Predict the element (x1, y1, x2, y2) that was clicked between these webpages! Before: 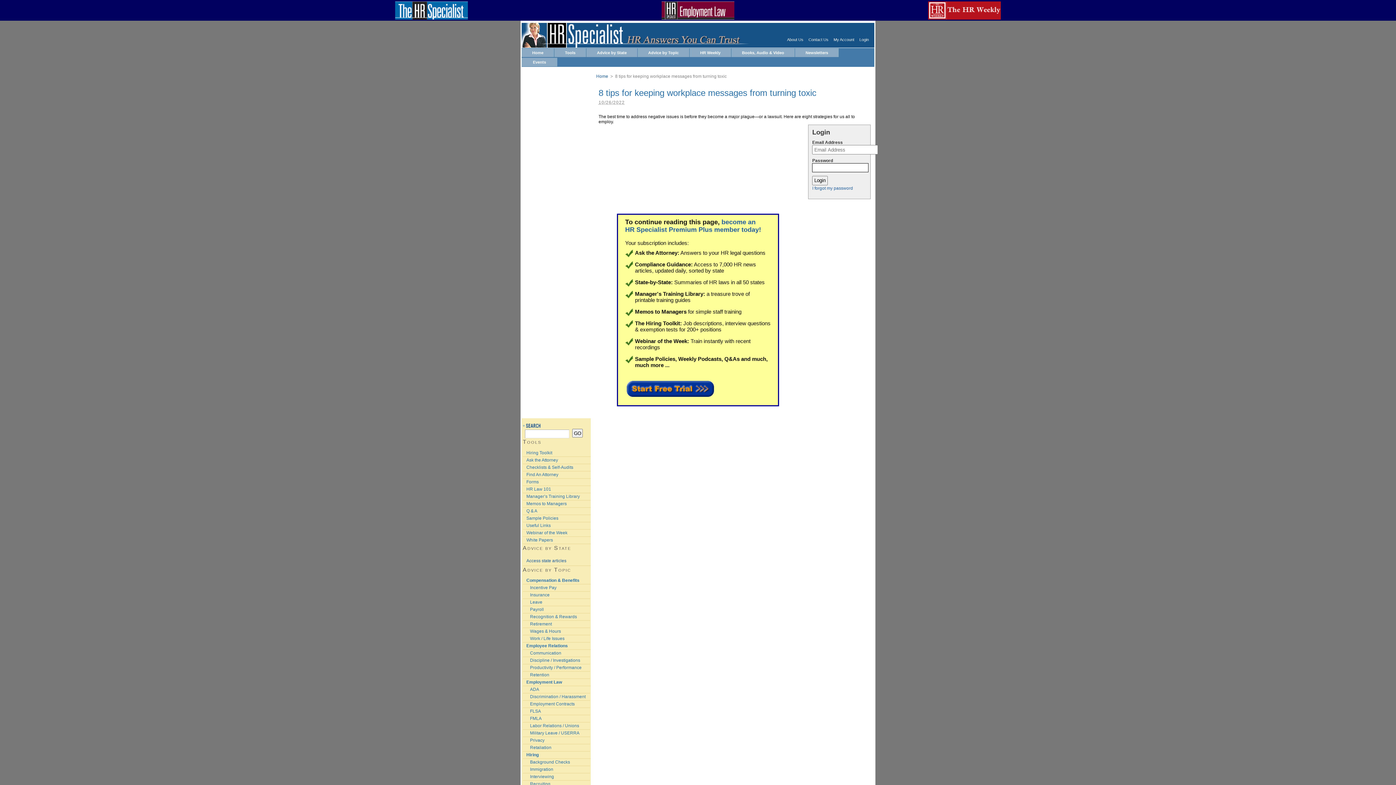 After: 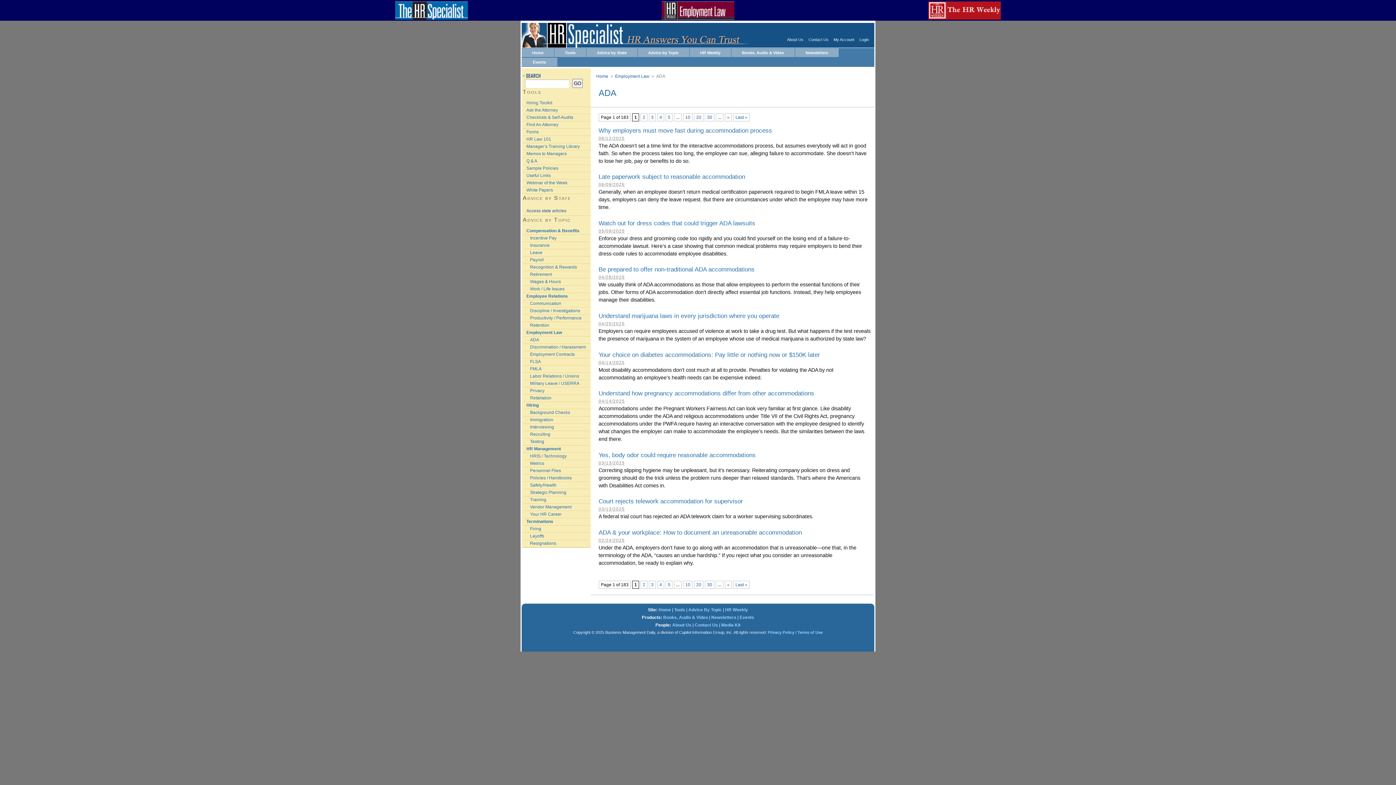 Action: label: ADA bbox: (530, 686, 597, 693)